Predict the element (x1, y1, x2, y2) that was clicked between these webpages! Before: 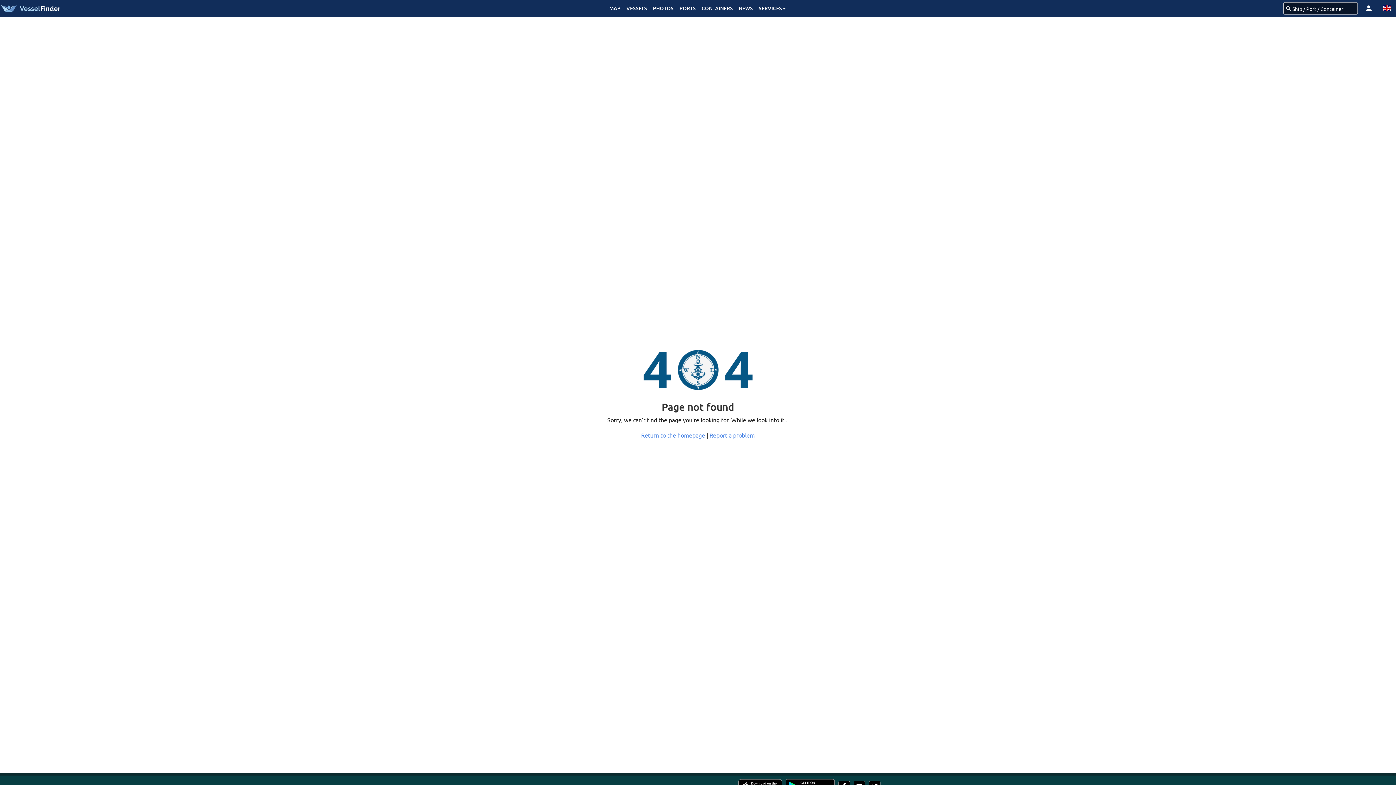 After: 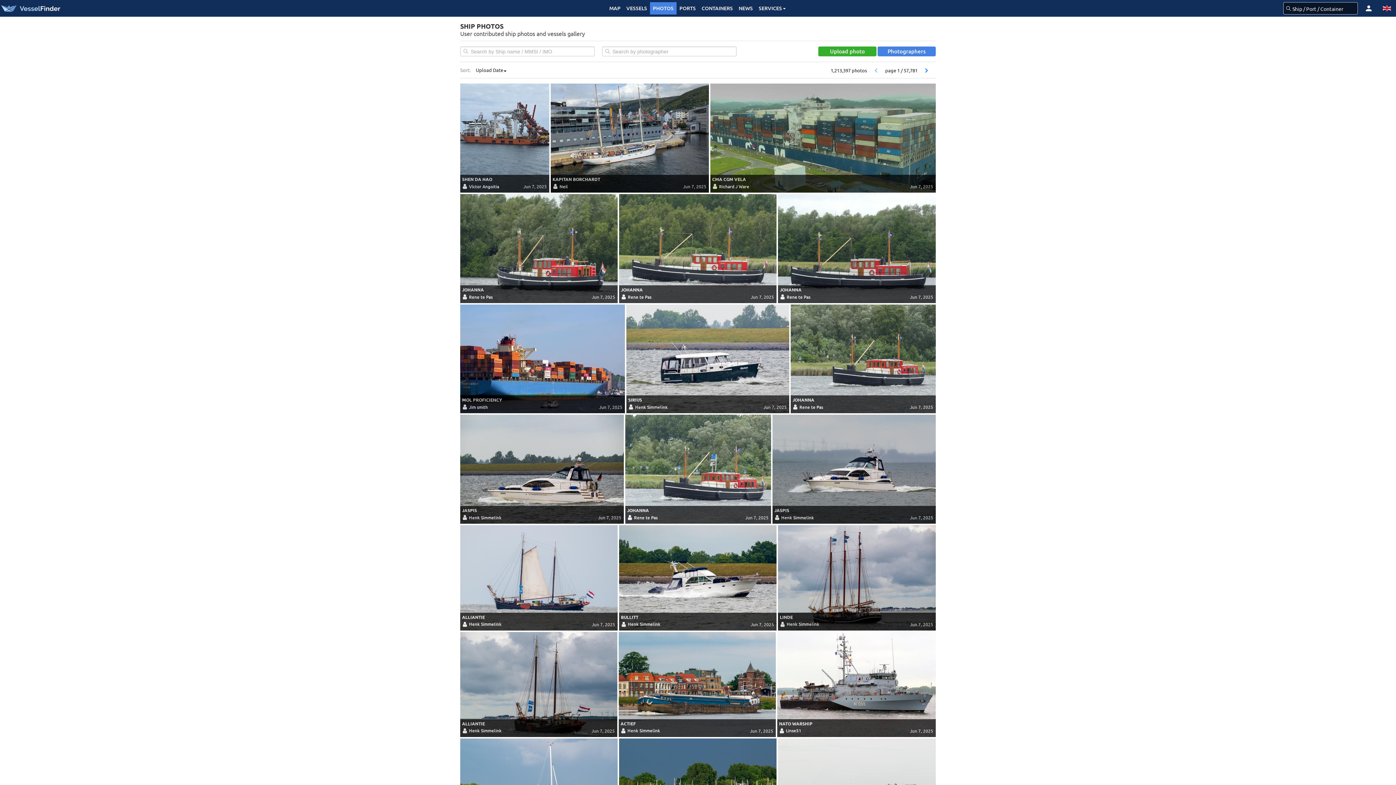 Action: label: PHOTOS bbox: (650, 2, 676, 14)